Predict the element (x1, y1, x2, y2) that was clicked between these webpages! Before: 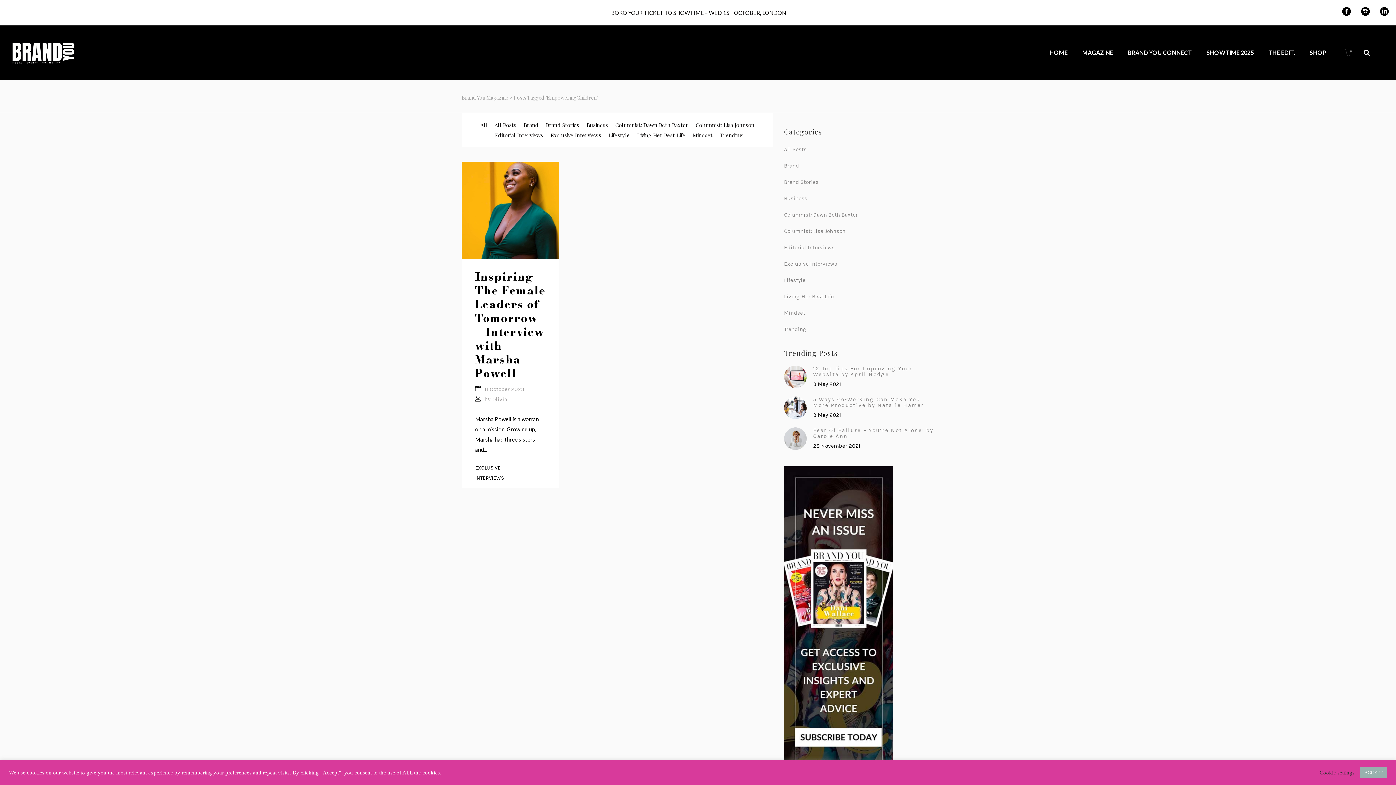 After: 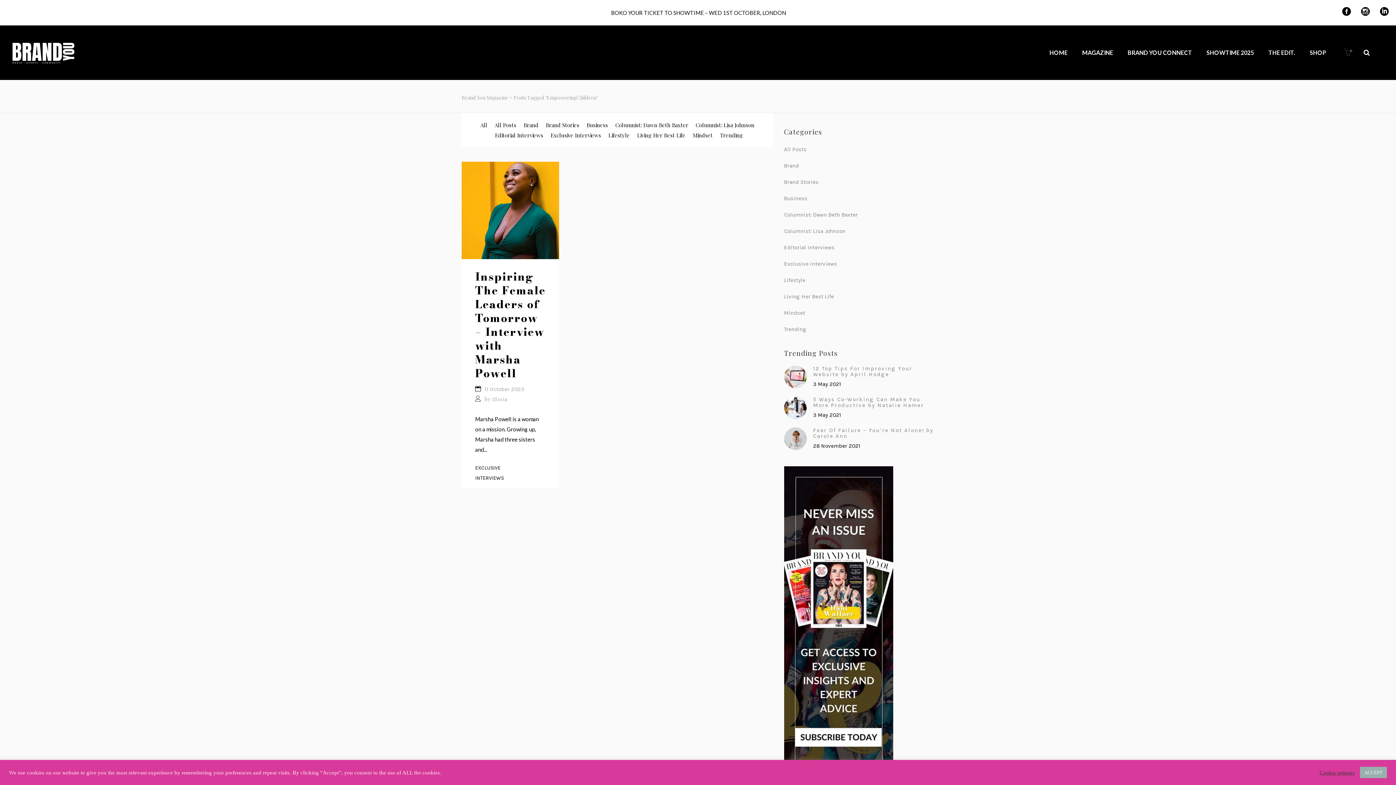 Action: bbox: (1361, 9, 1370, 16)